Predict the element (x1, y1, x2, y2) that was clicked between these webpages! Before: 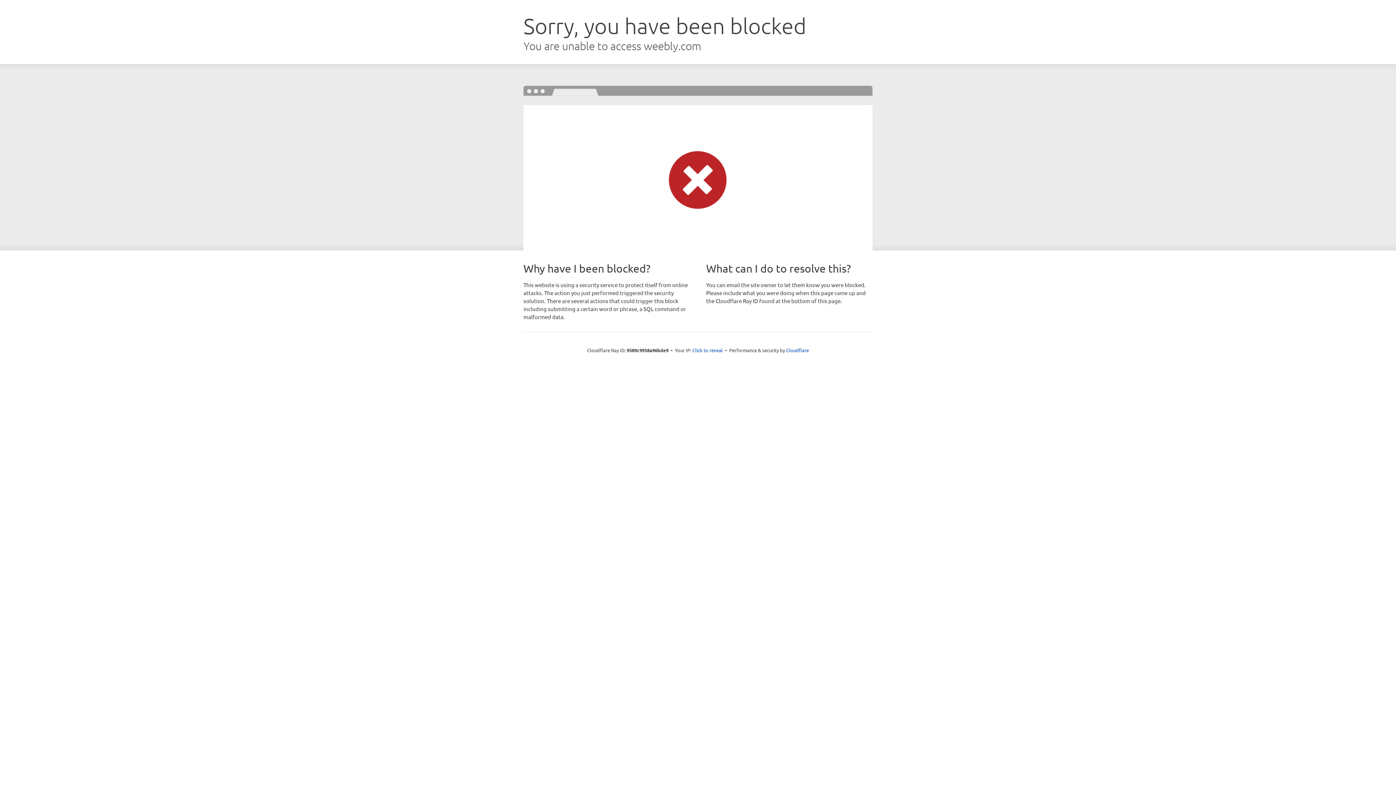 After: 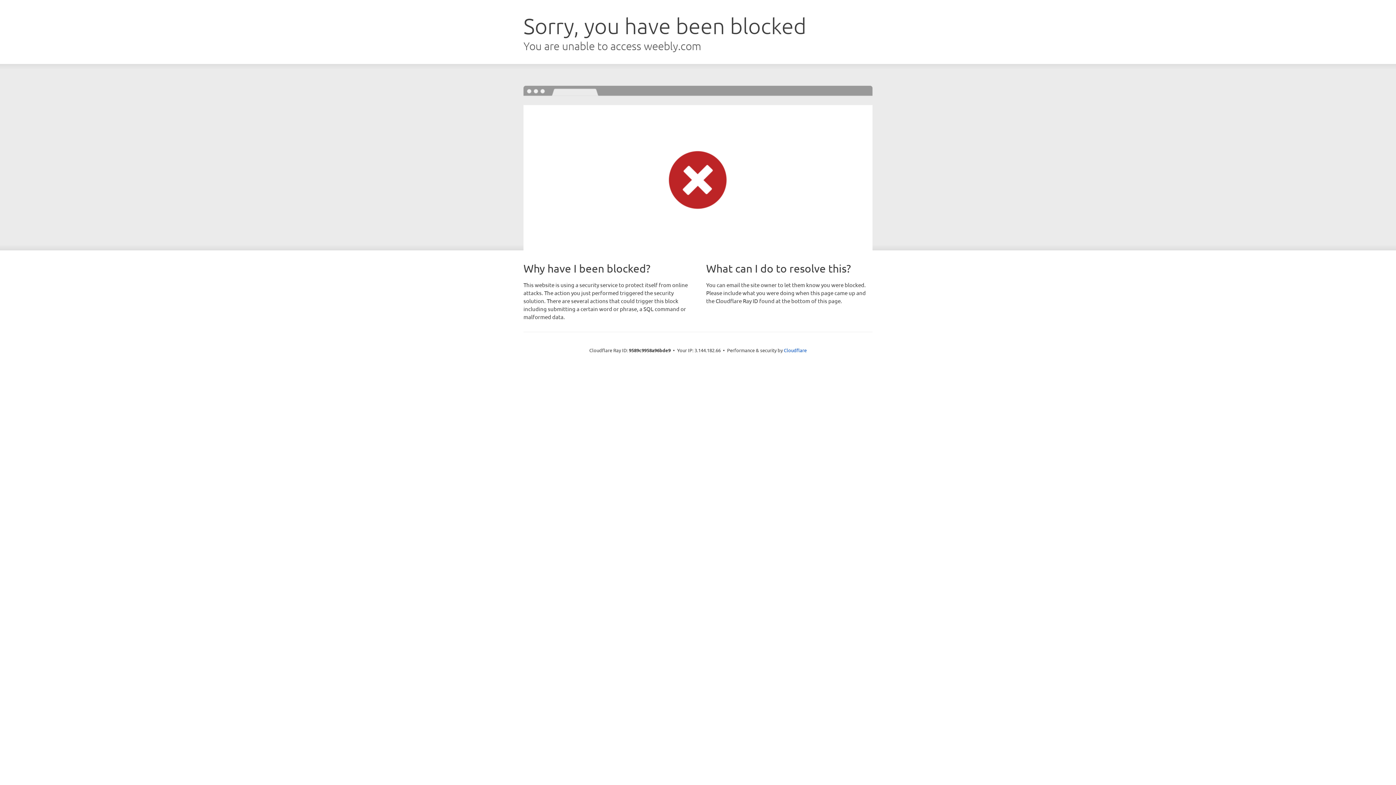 Action: label: Click to reveal bbox: (692, 346, 723, 353)